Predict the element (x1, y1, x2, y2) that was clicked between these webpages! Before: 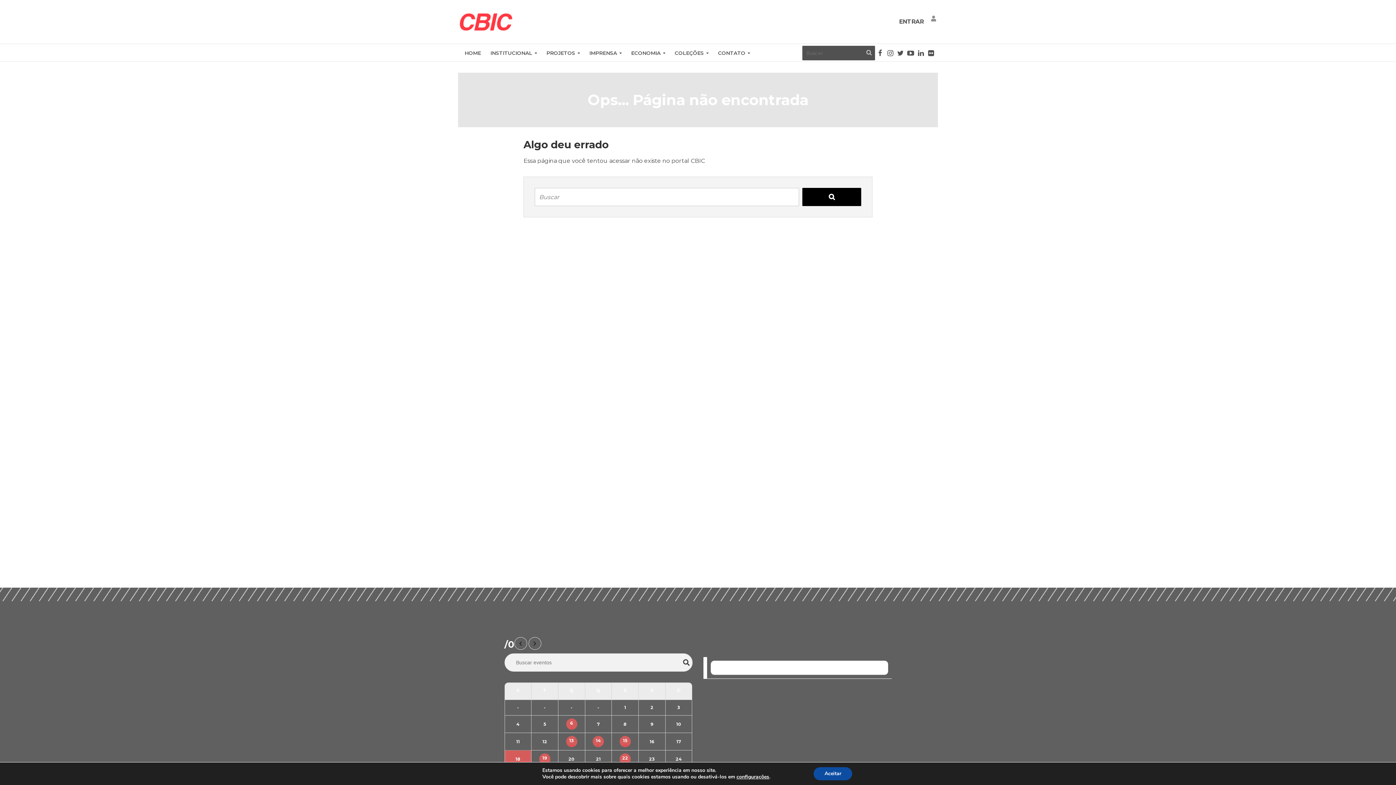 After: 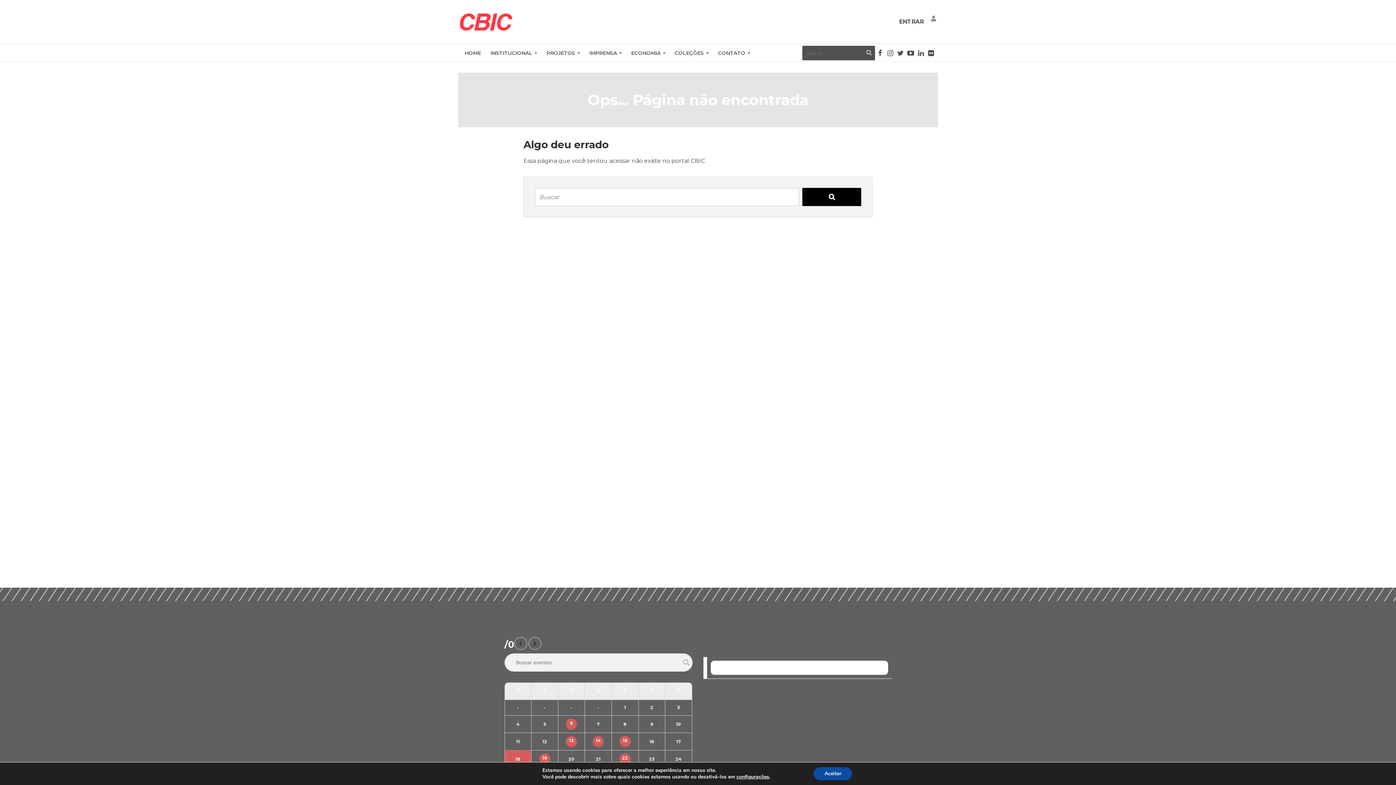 Action: bbox: (683, 653, 689, 672)